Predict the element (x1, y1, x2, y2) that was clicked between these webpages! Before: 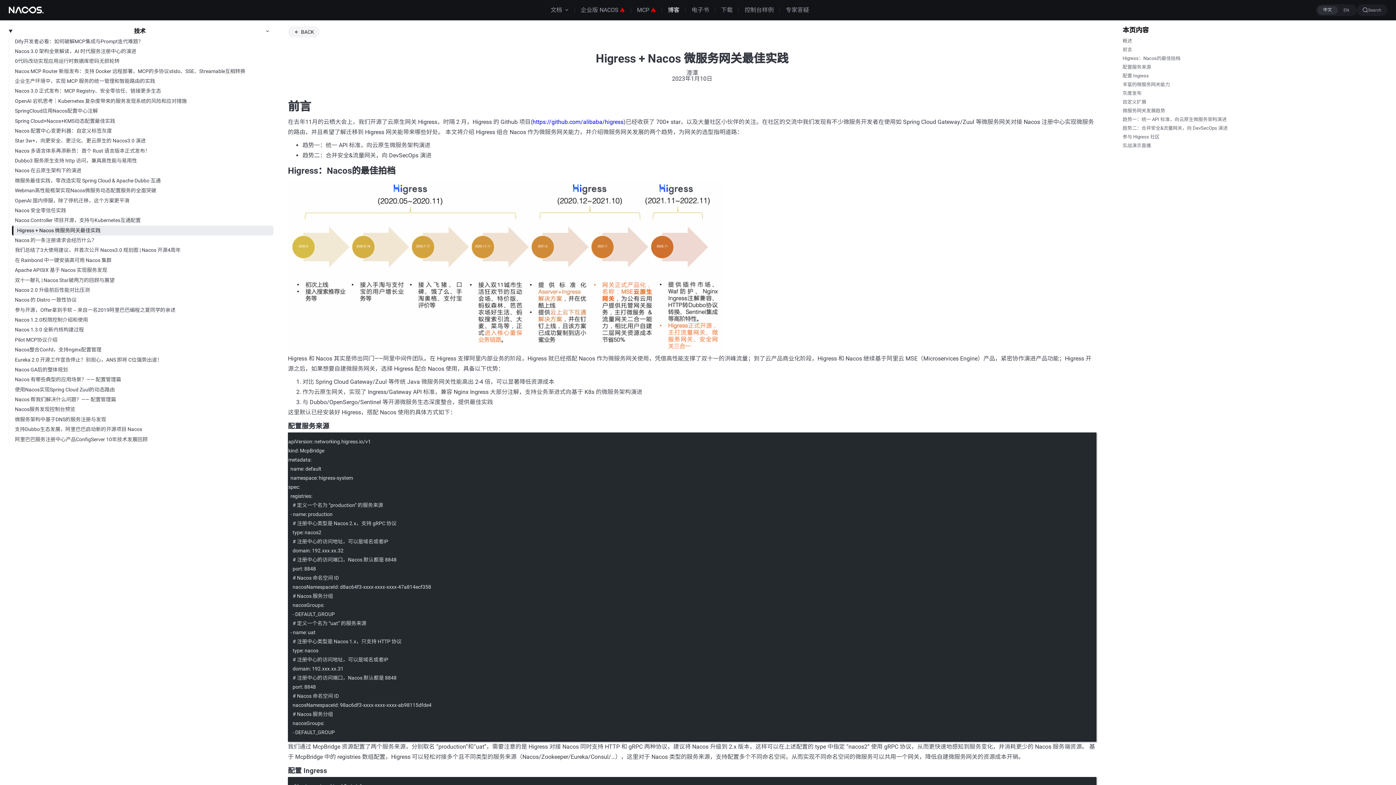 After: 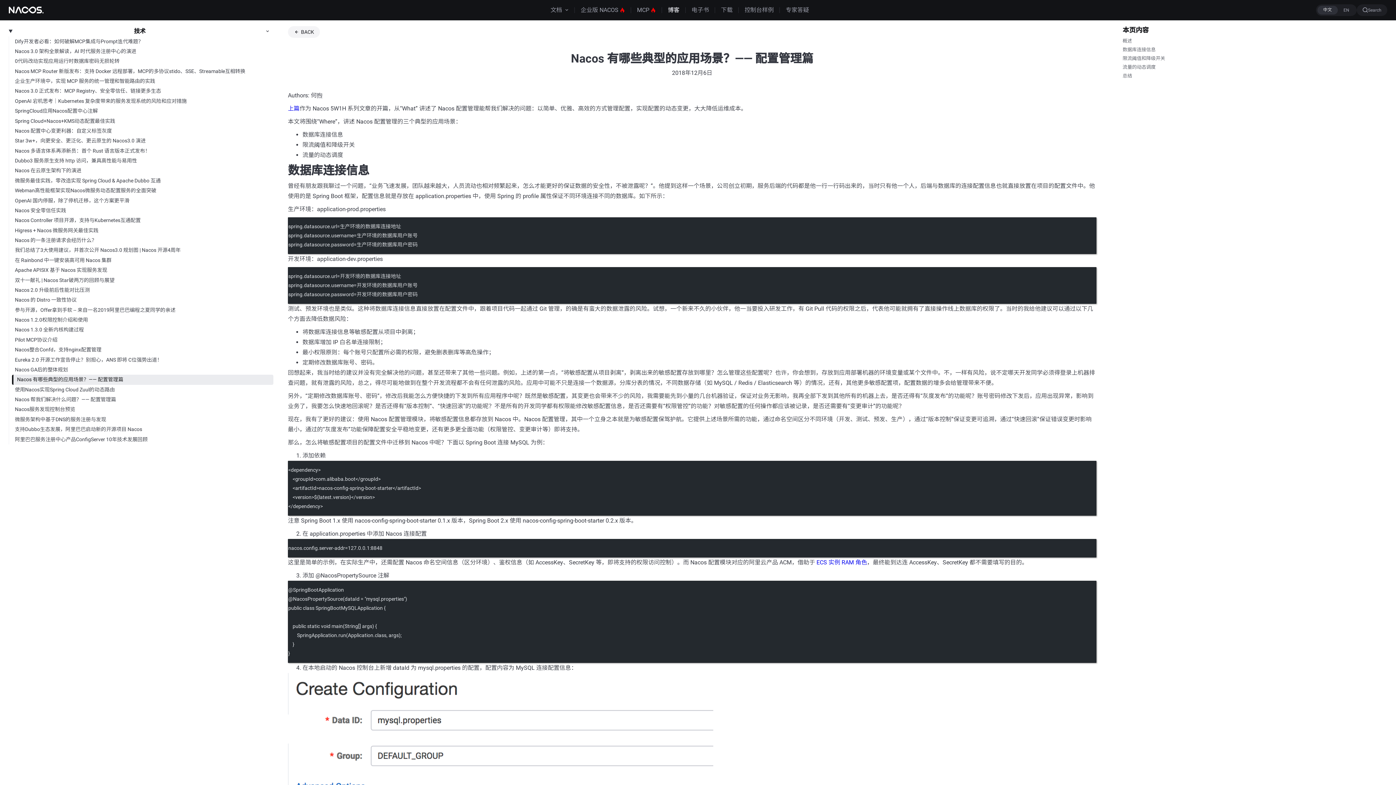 Action: label: Nacos 有哪些典型的应用场景？—— 配置管理篇 bbox: (12, 374, 273, 384)